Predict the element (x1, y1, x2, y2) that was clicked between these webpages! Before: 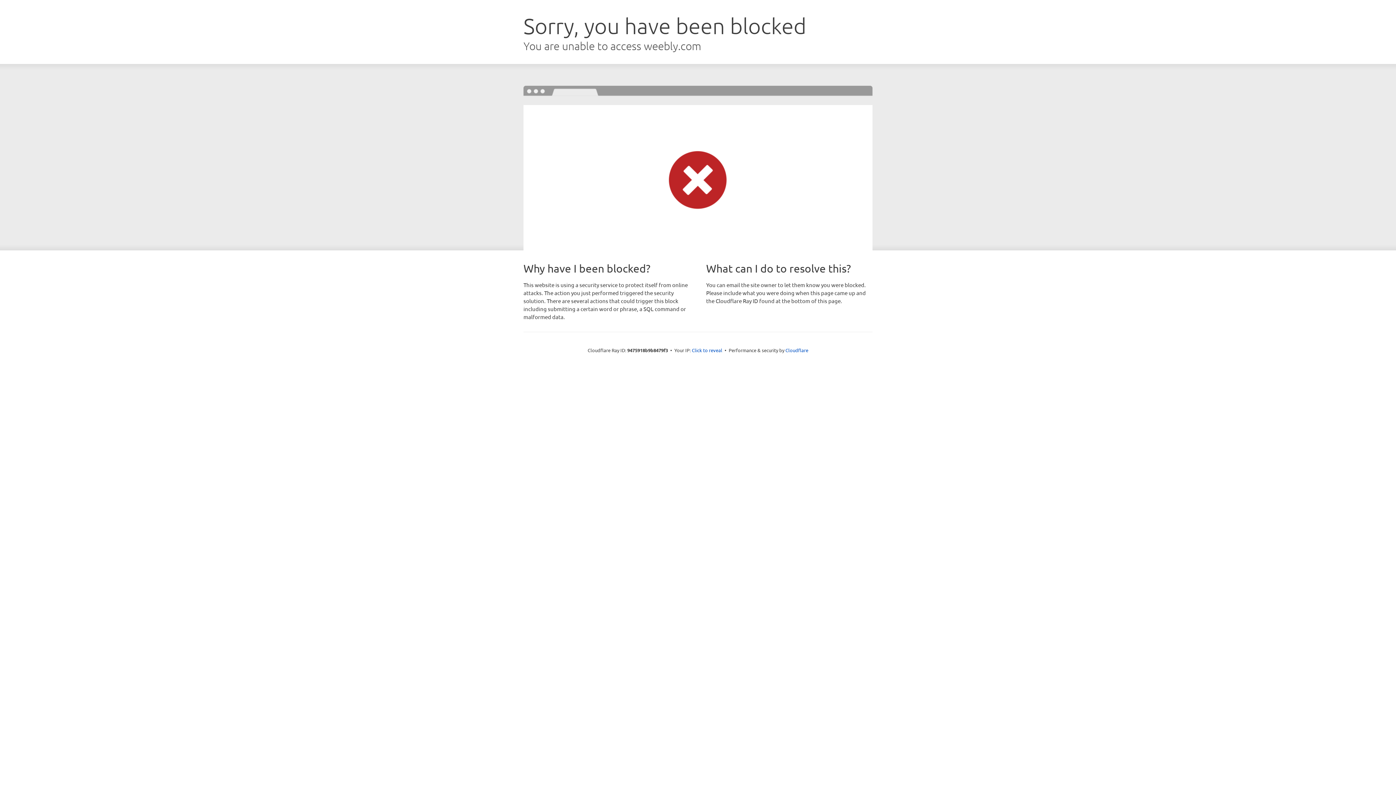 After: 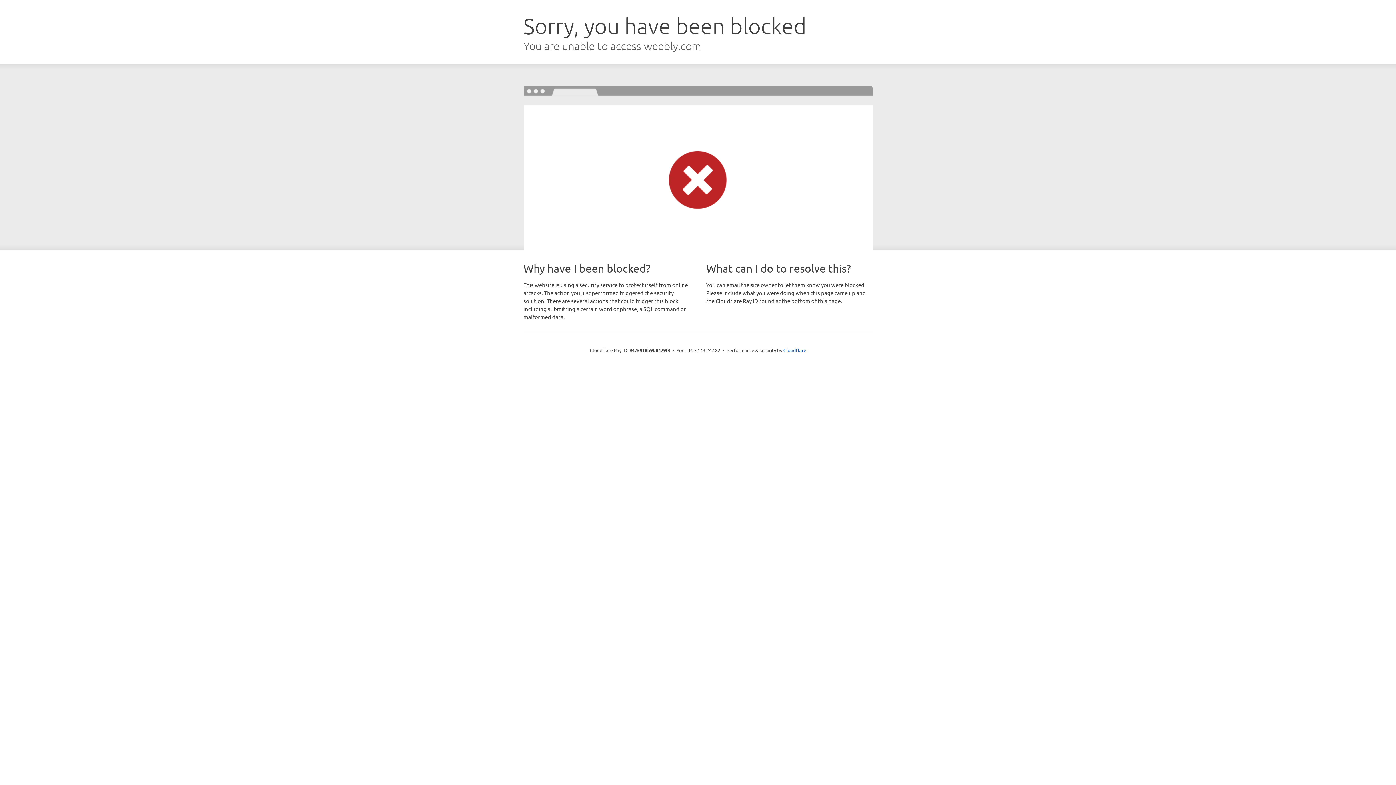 Action: bbox: (692, 346, 722, 353) label: Click to reveal